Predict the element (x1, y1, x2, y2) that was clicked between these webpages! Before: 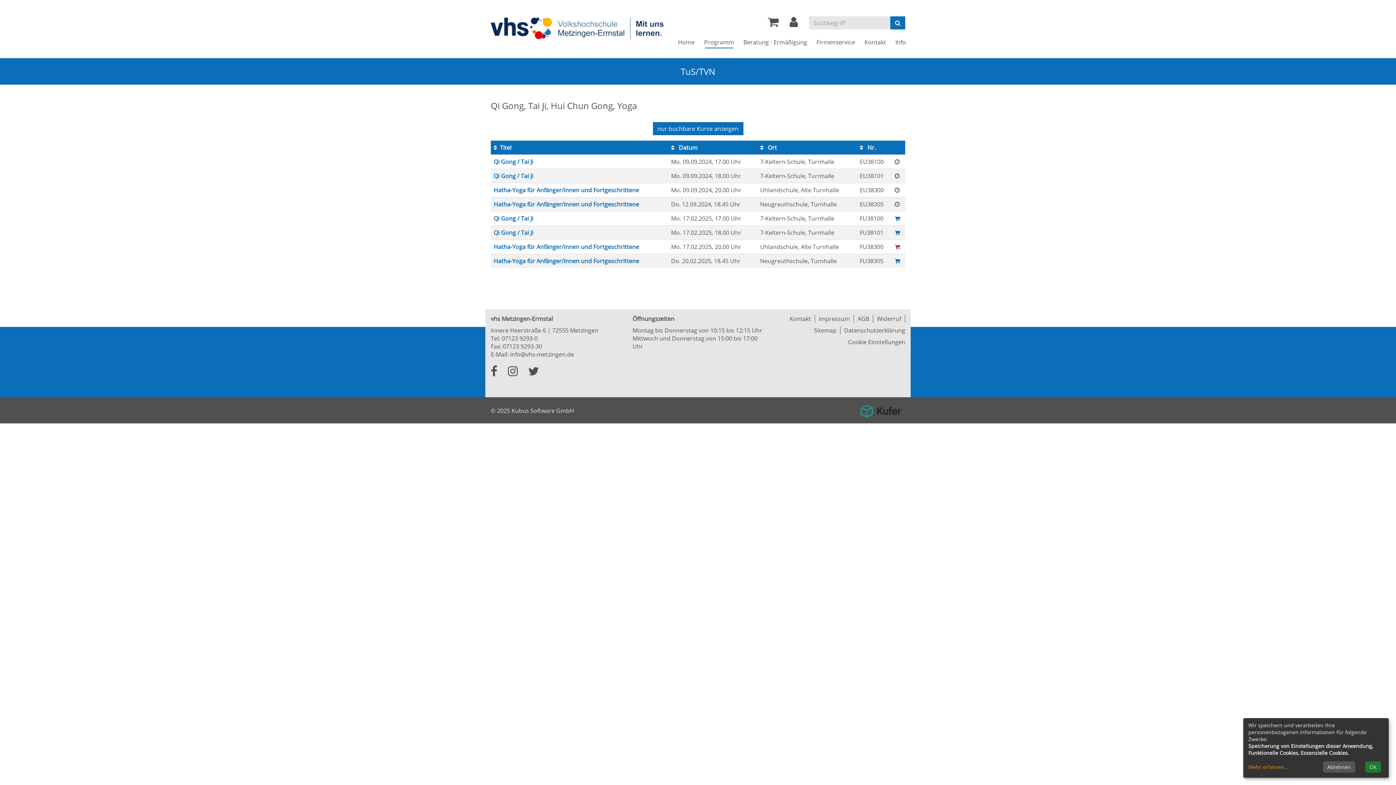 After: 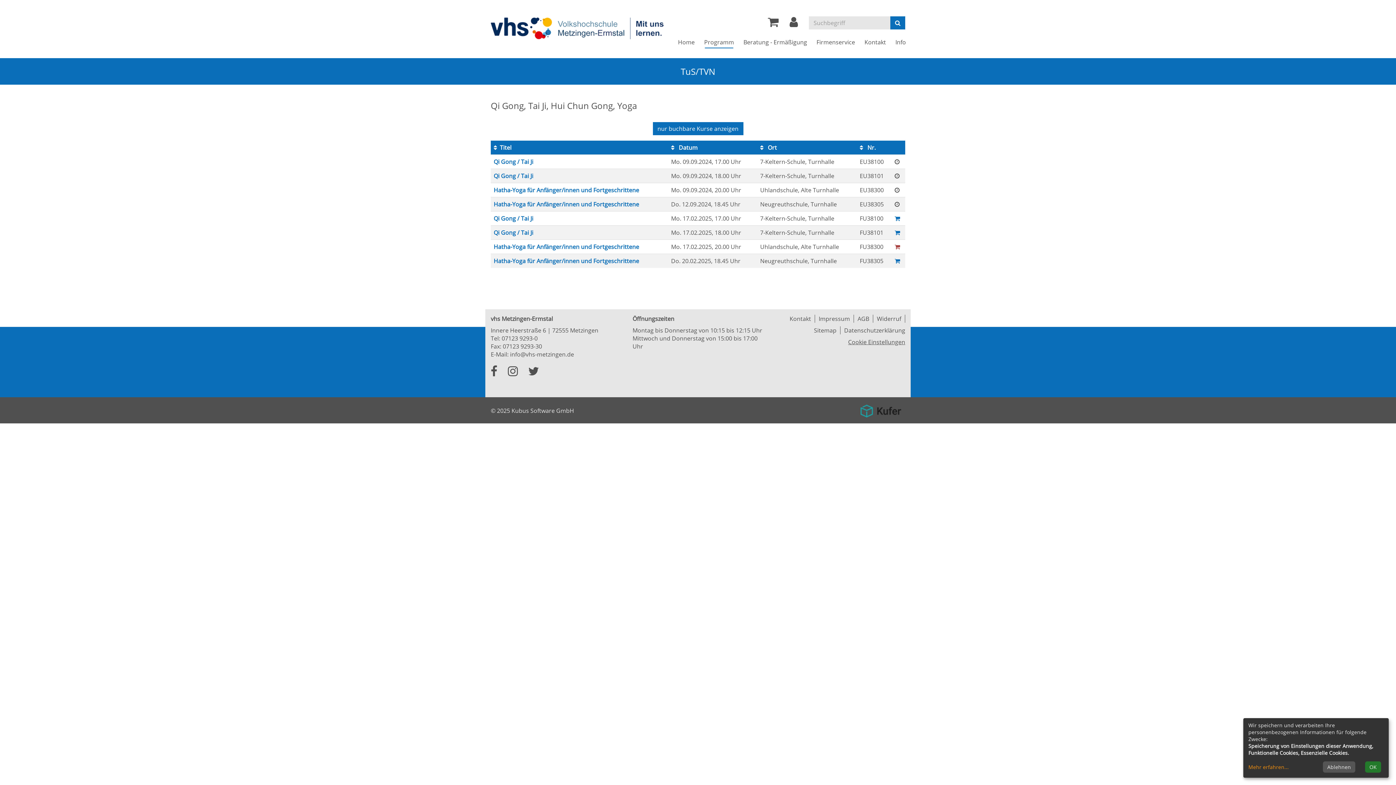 Action: label: Cookie Einstellungen bbox: (844, 338, 905, 346)